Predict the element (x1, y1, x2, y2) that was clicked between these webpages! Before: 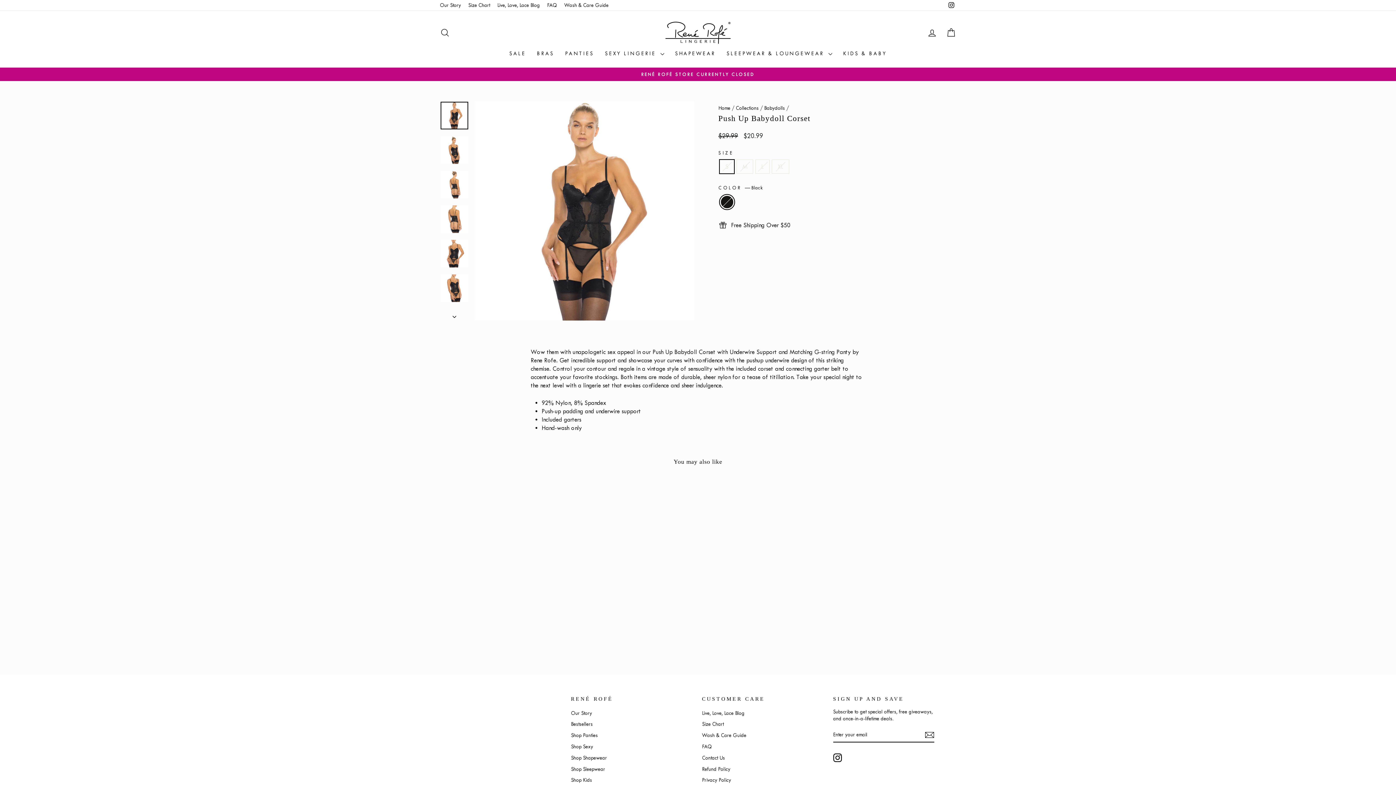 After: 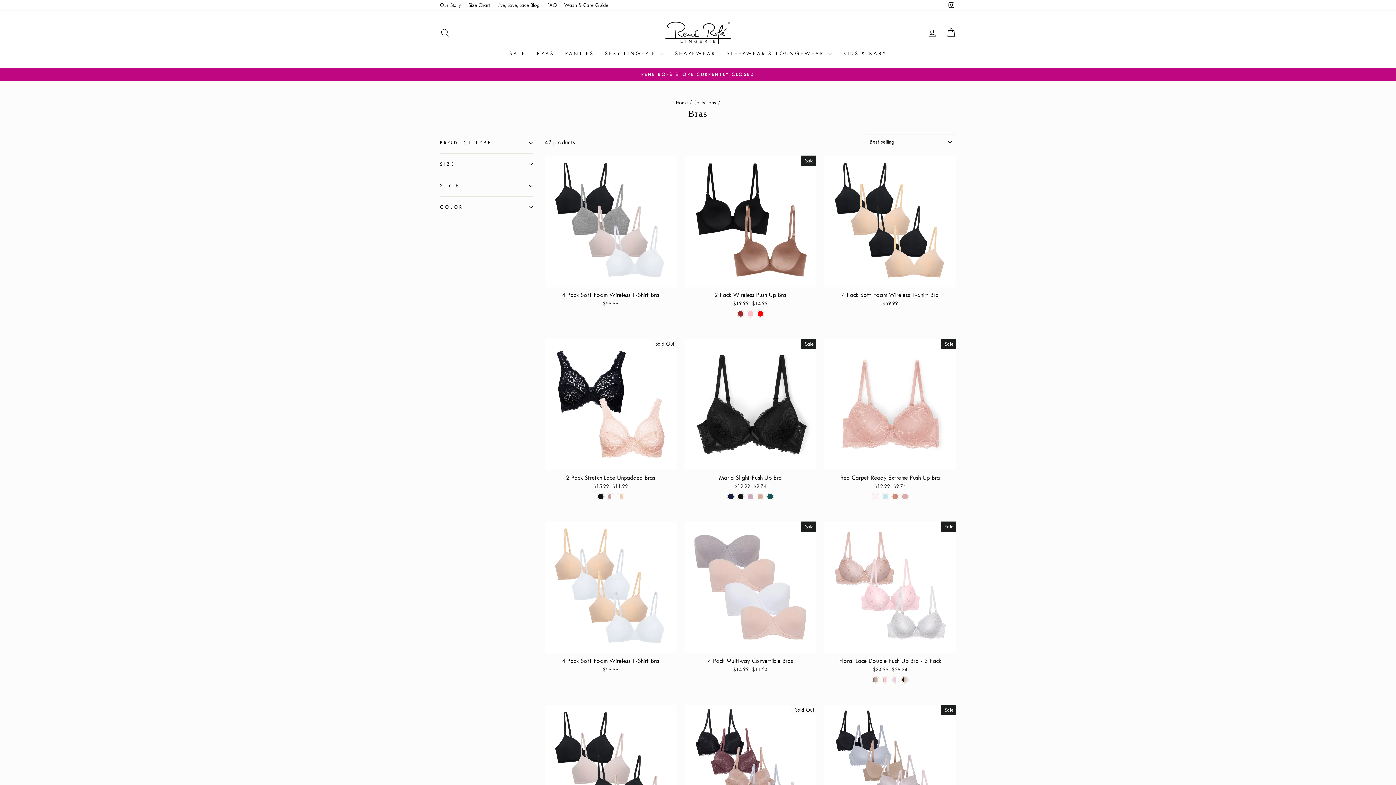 Action: bbox: (531, 47, 559, 60) label: BRAS